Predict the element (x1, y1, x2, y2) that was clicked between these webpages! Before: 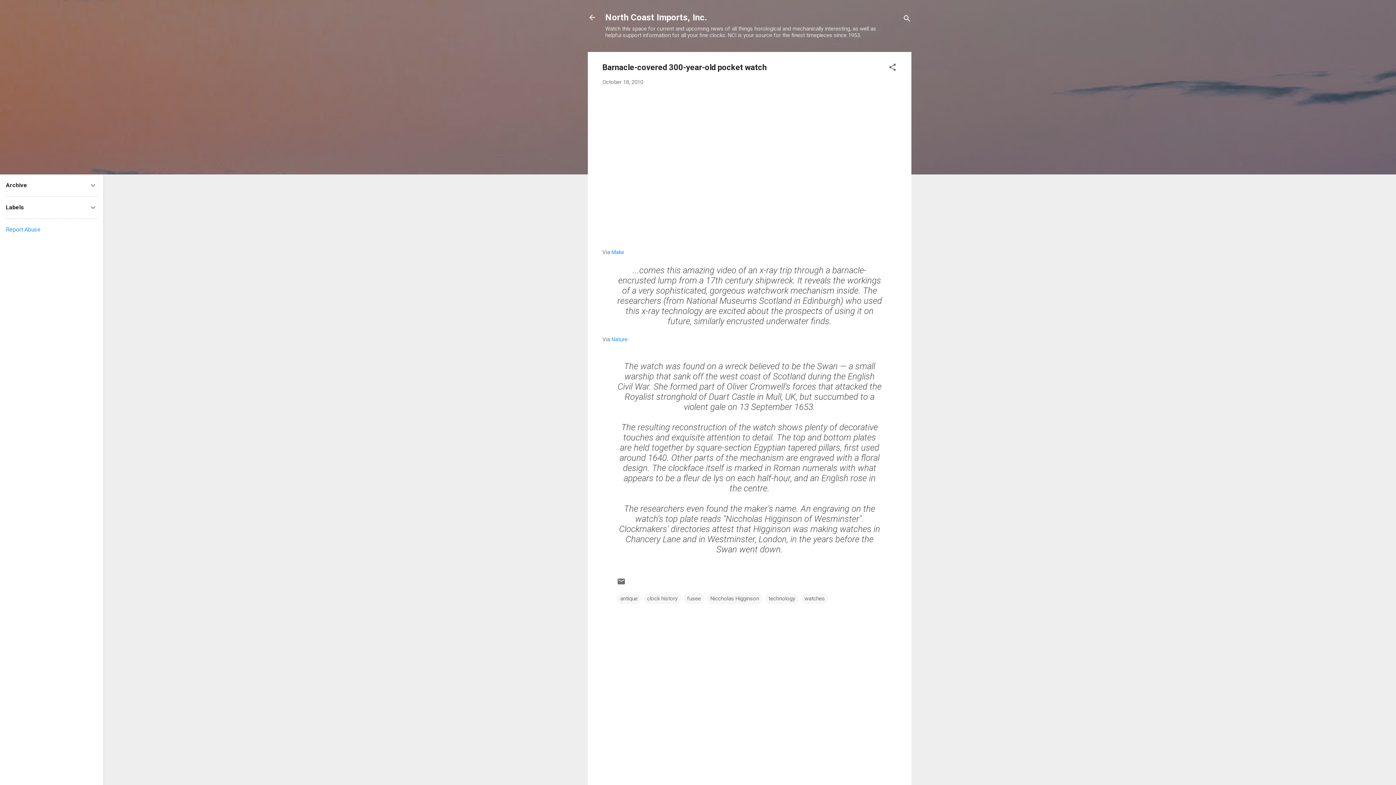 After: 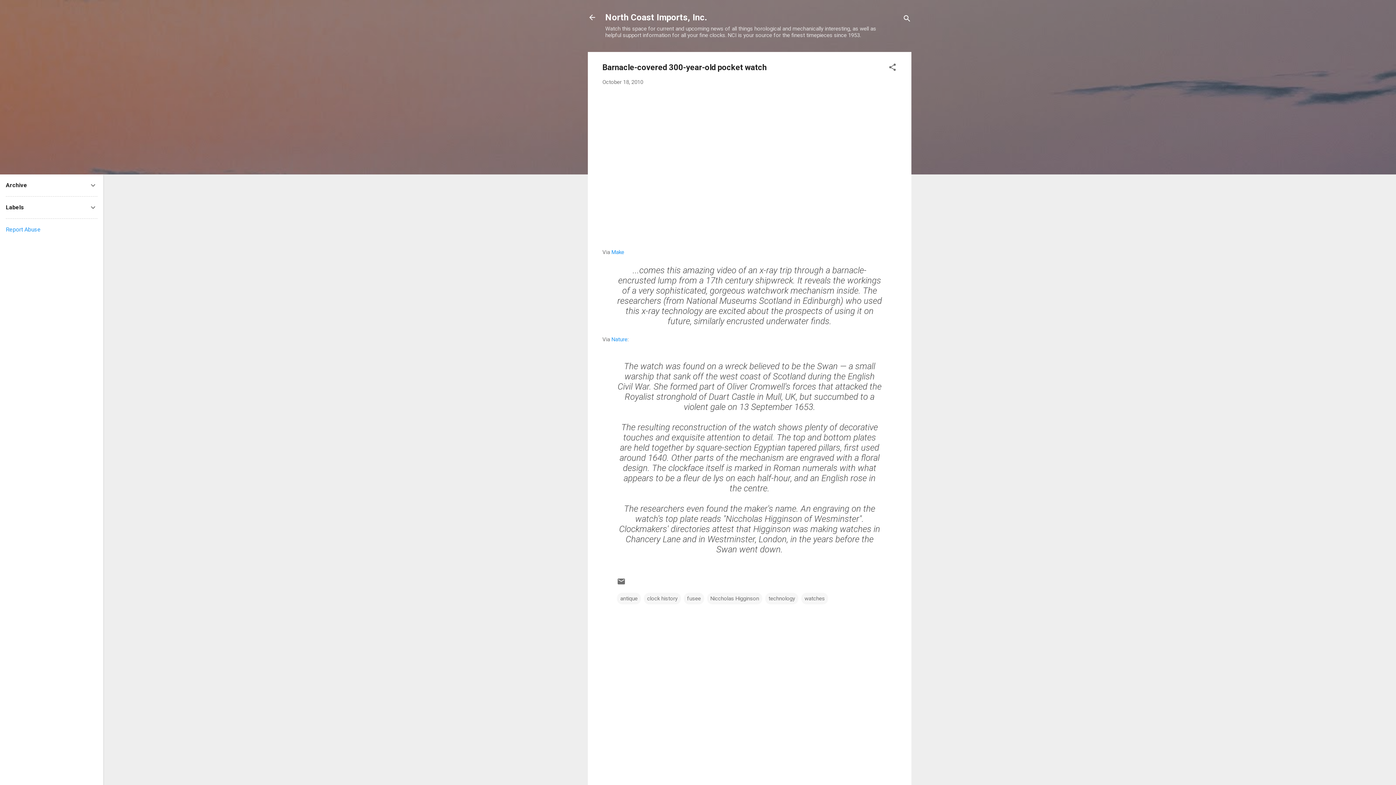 Action: label: Nature bbox: (611, 336, 627, 342)